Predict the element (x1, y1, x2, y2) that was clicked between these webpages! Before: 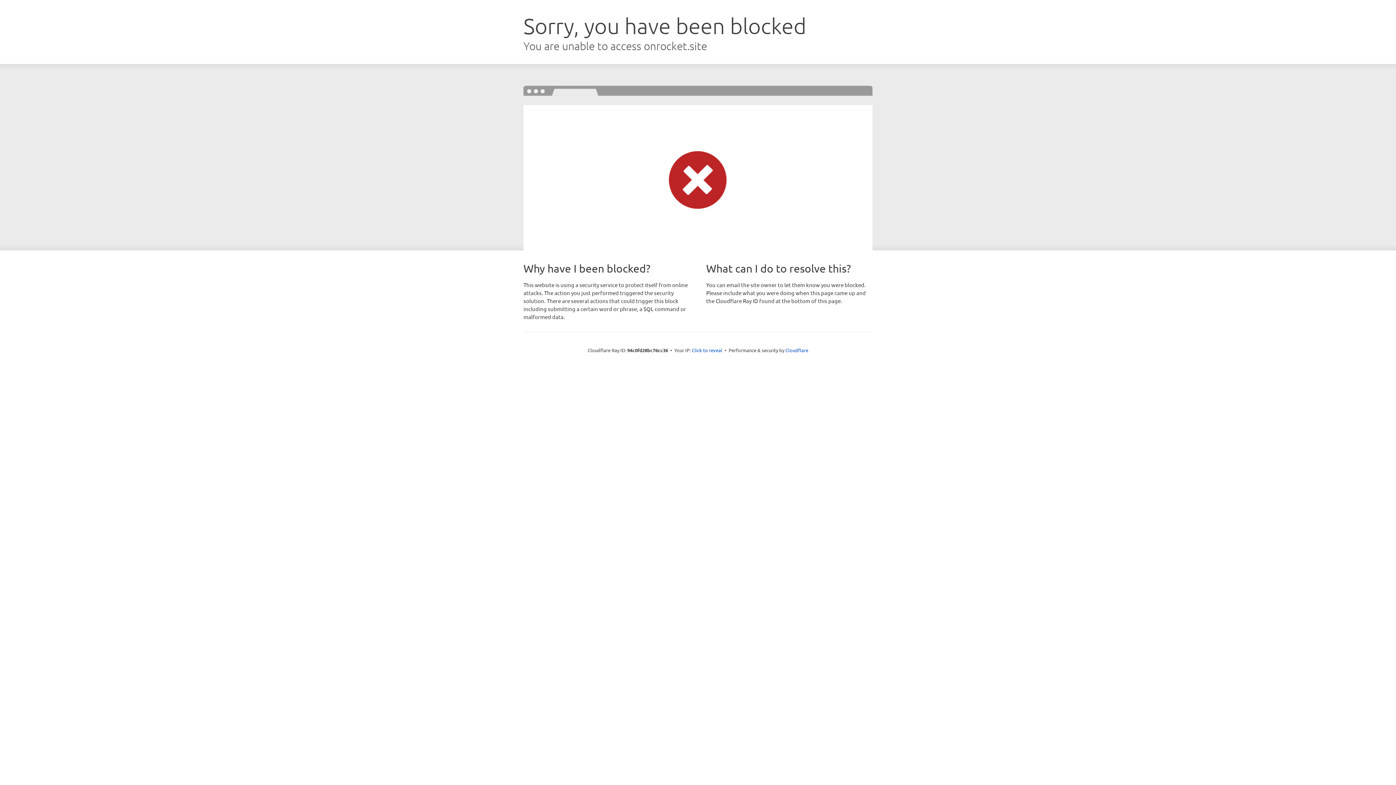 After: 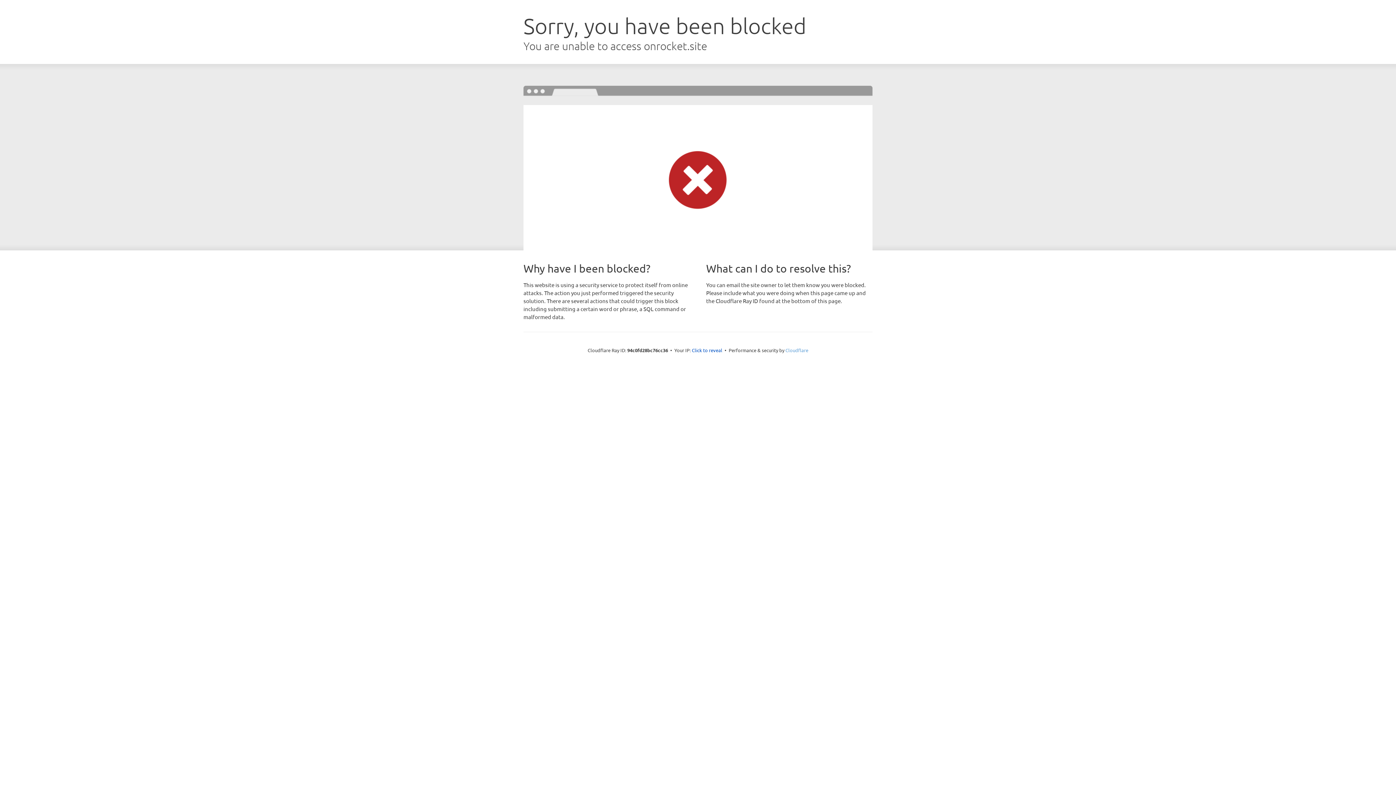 Action: bbox: (785, 347, 808, 353) label: Cloudflare